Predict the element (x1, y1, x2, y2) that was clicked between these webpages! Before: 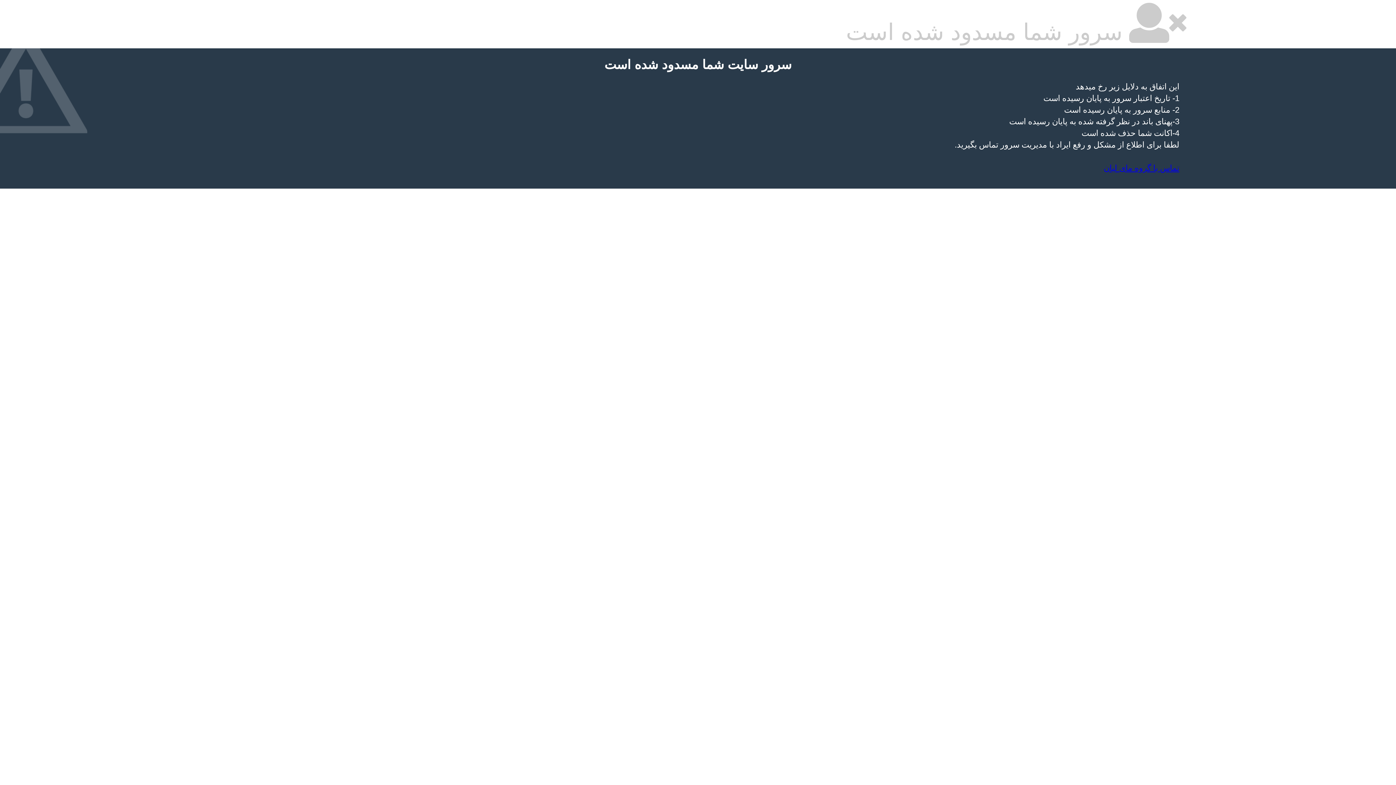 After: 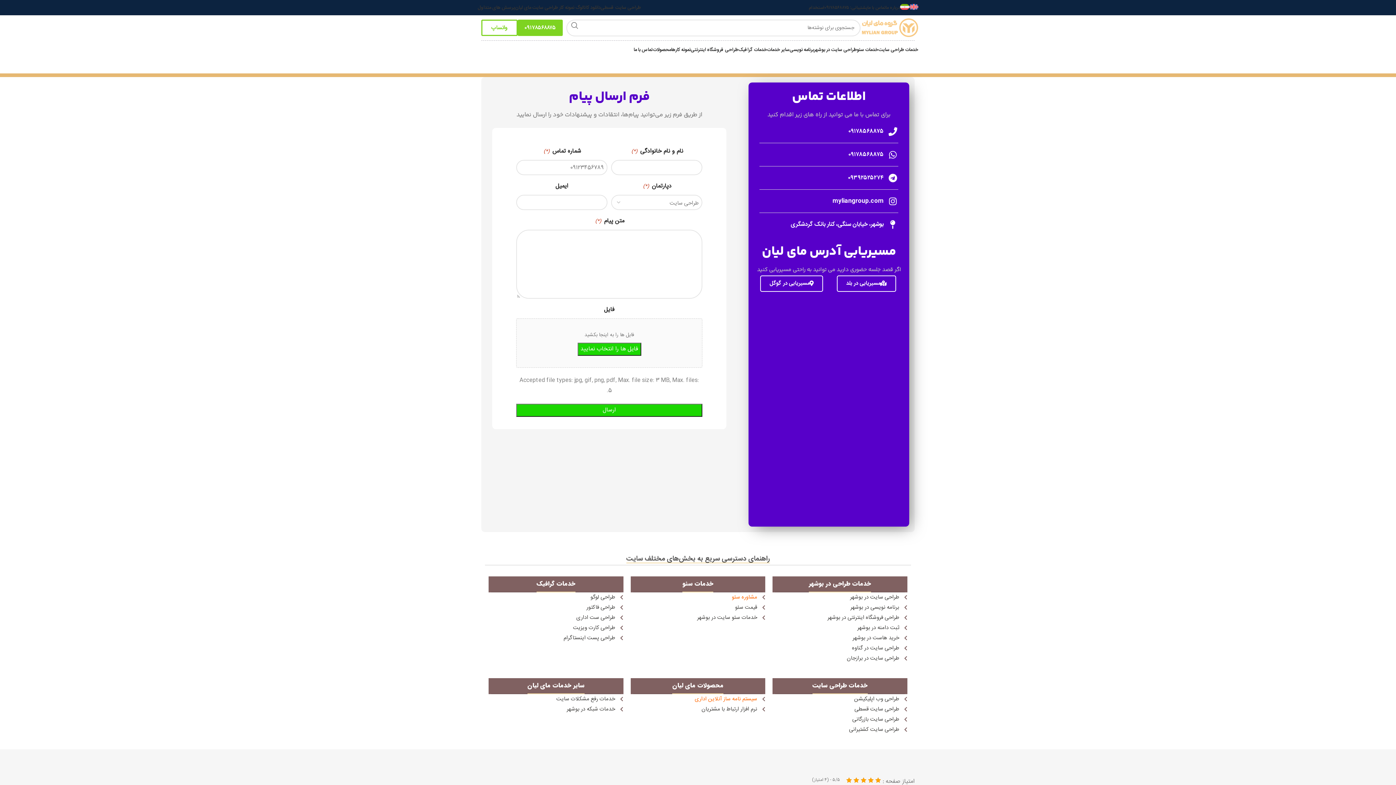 Action: bbox: (1104, 163, 1179, 172) label: تماس با گروه مای لیان